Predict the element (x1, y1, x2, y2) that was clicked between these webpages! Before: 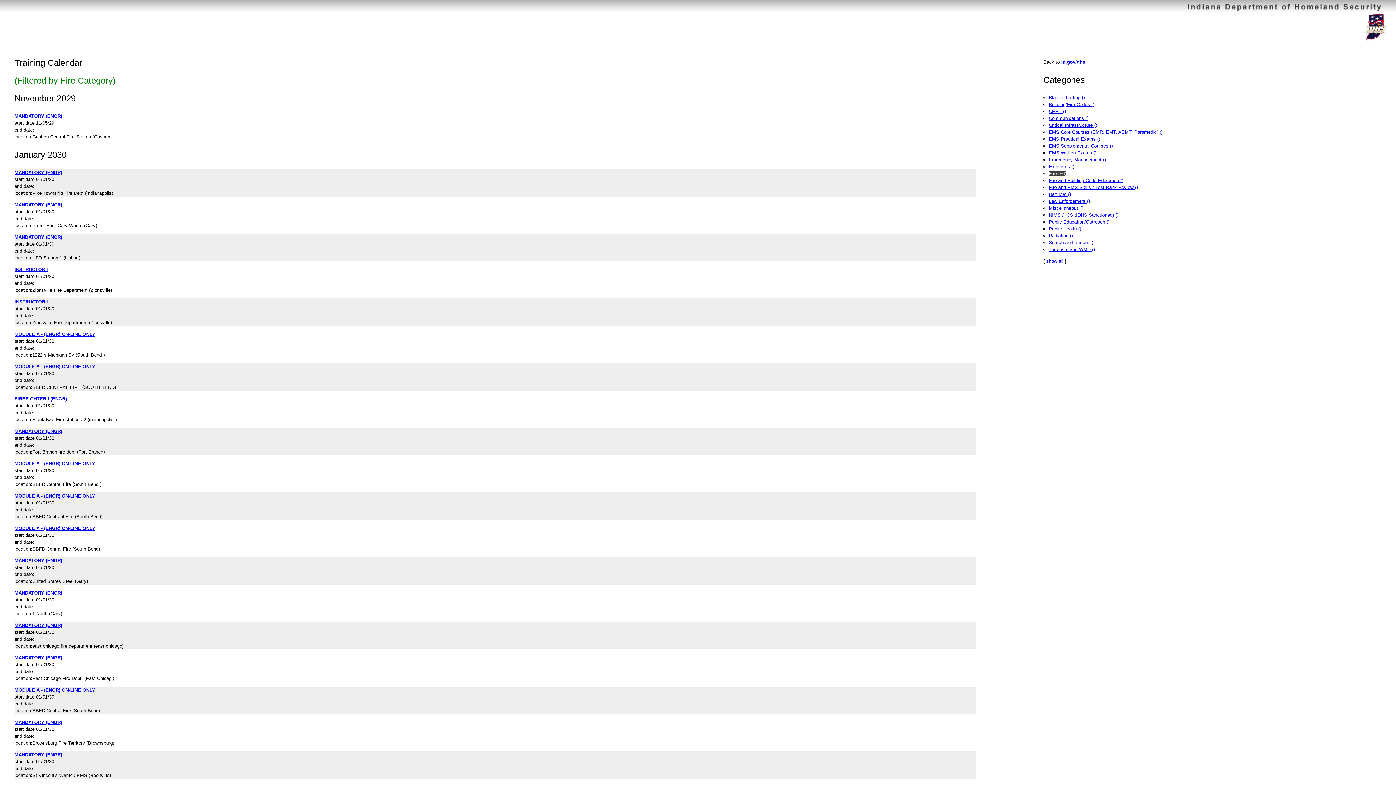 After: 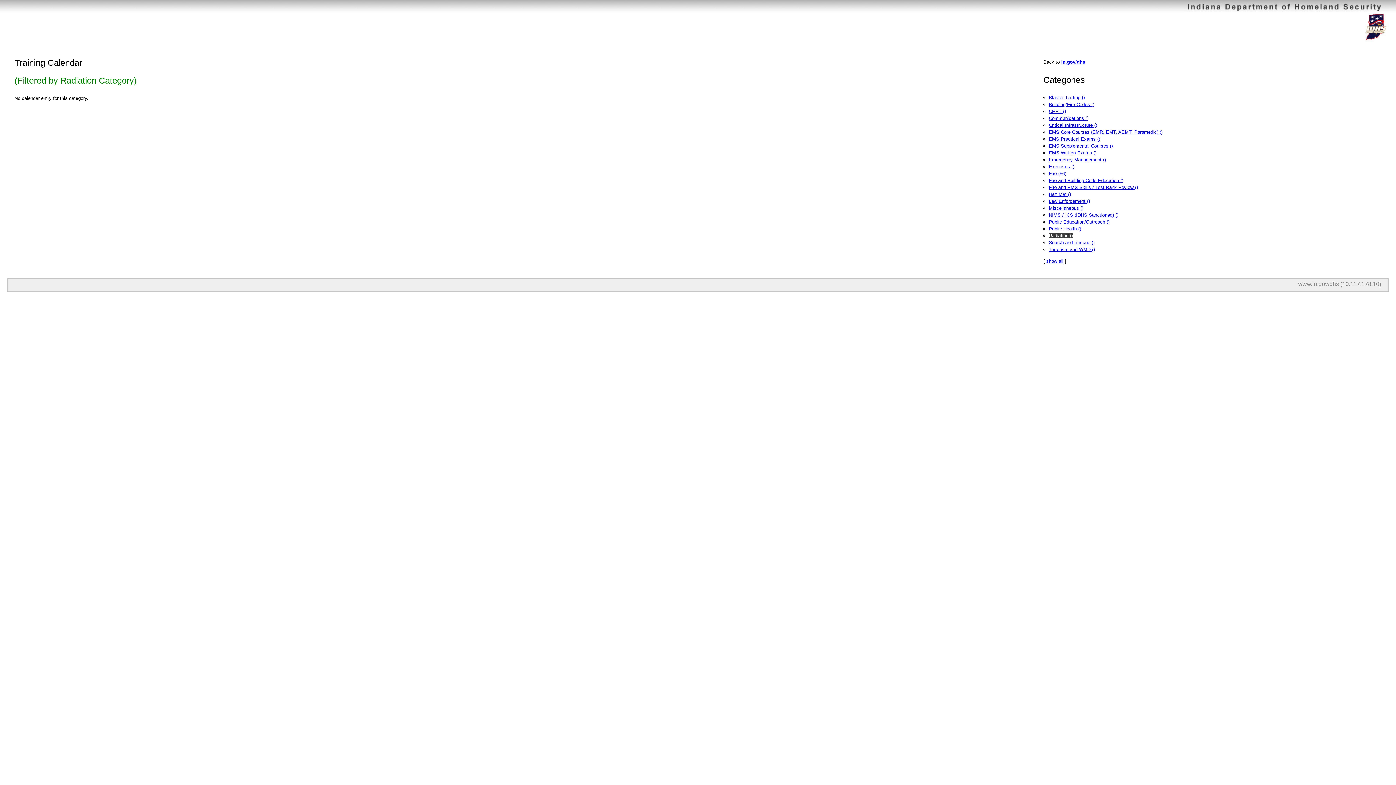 Action: bbox: (1049, 233, 1073, 238) label: Radiation ()